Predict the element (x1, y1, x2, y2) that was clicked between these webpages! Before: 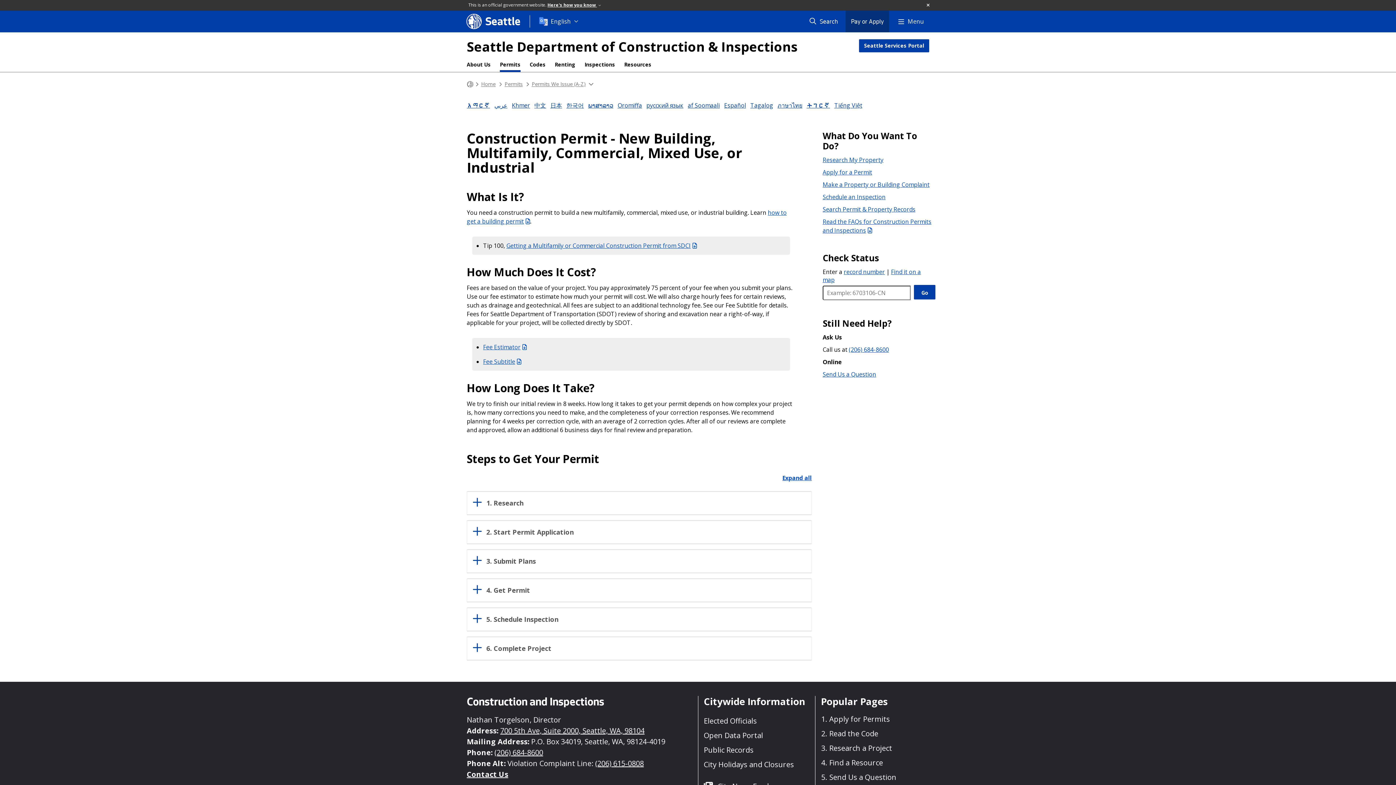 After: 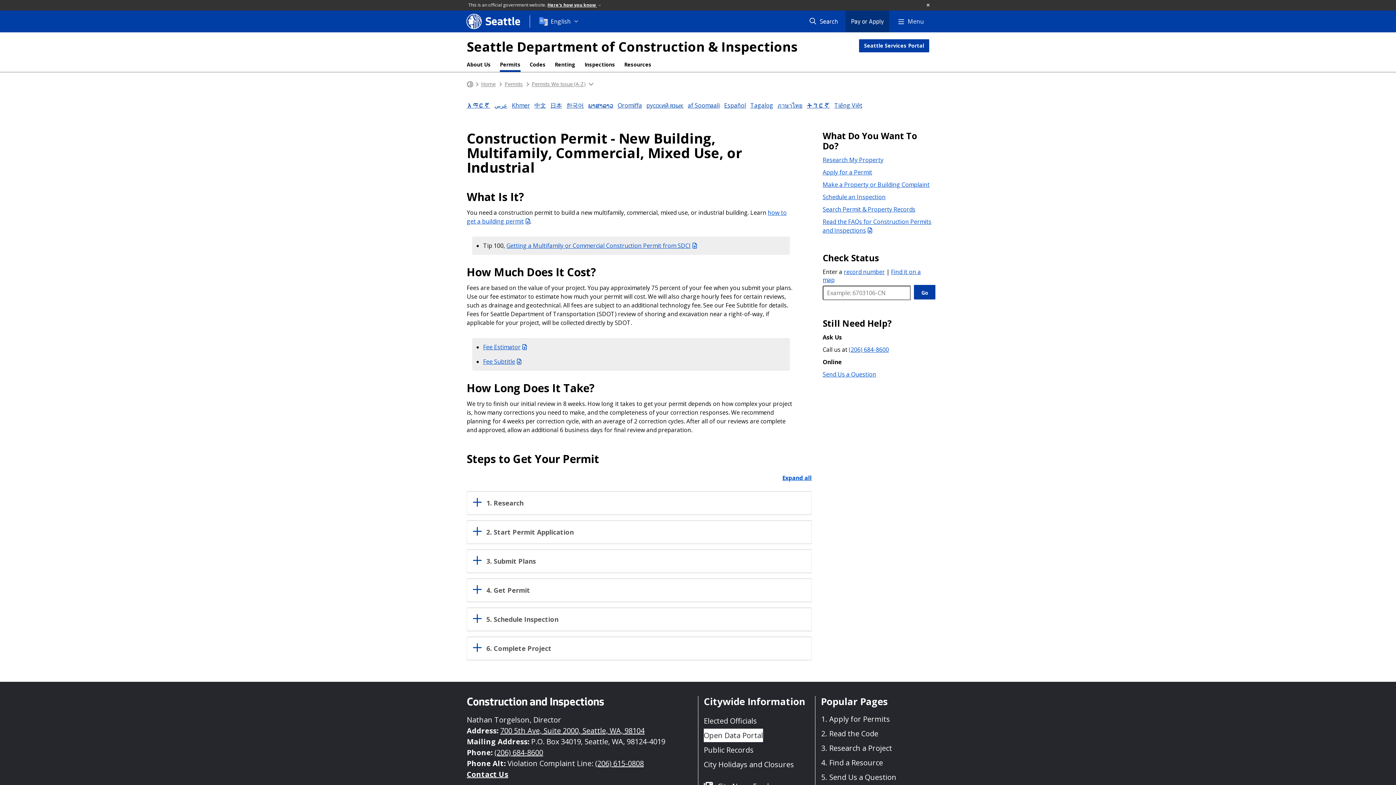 Action: label: Open Data Portal bbox: (704, 729, 763, 742)